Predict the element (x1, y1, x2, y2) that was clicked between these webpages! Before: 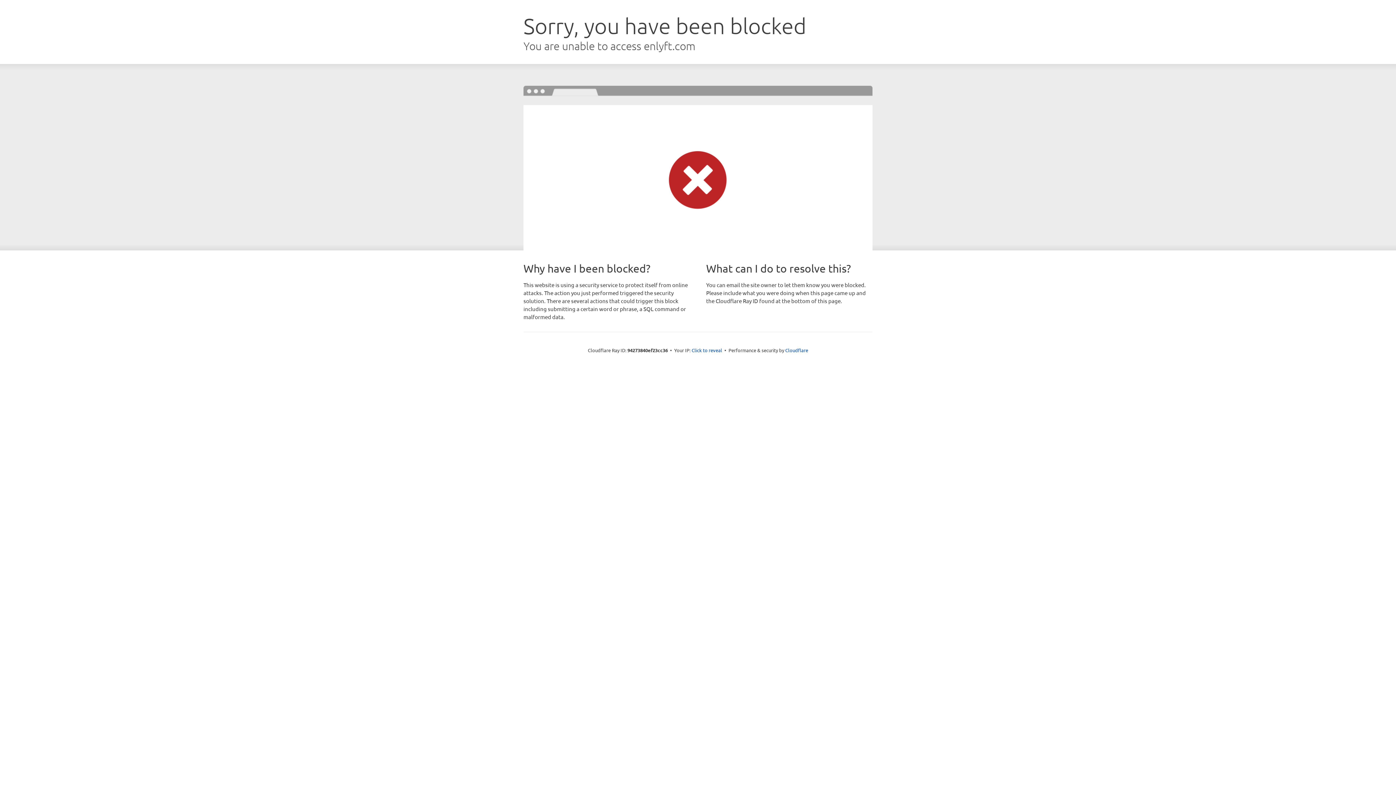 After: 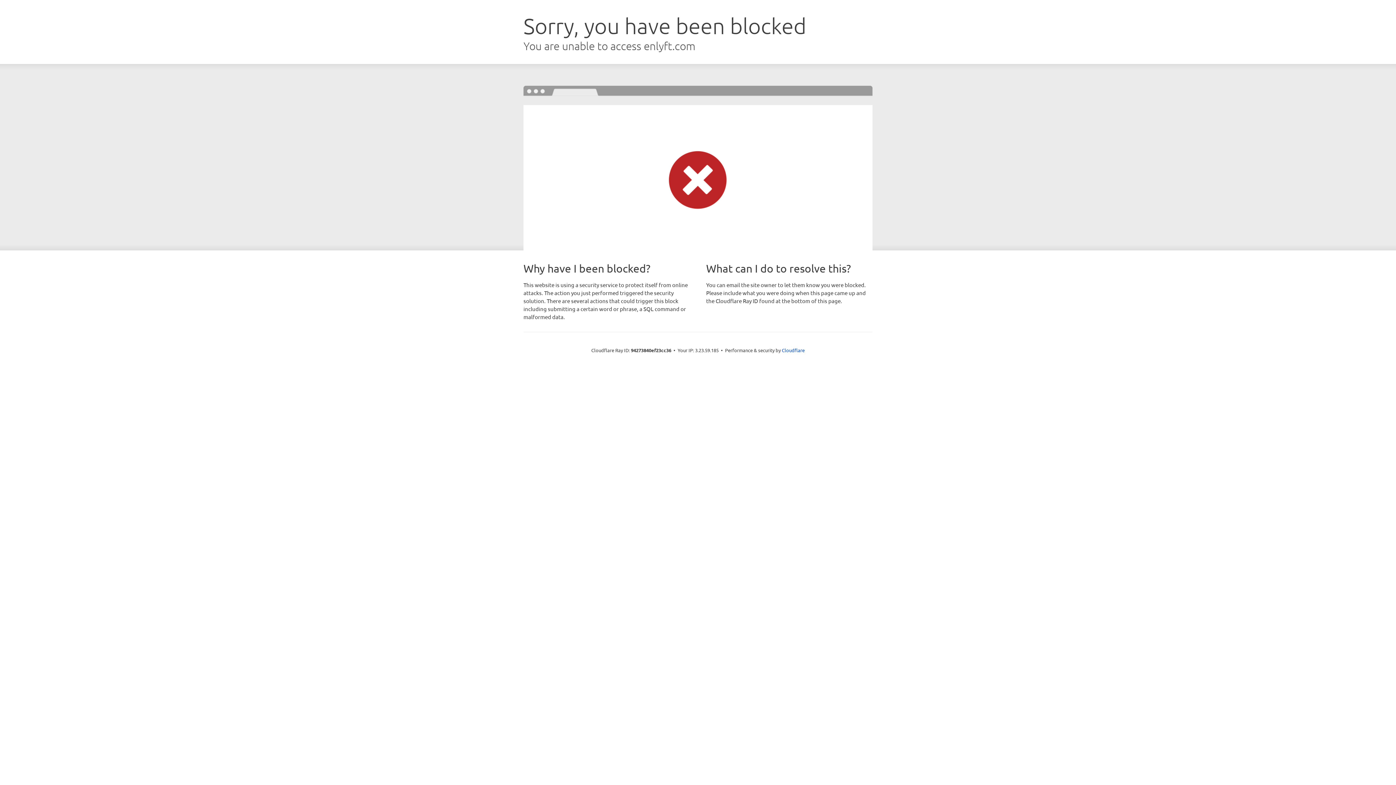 Action: label: Click to reveal bbox: (691, 346, 722, 353)